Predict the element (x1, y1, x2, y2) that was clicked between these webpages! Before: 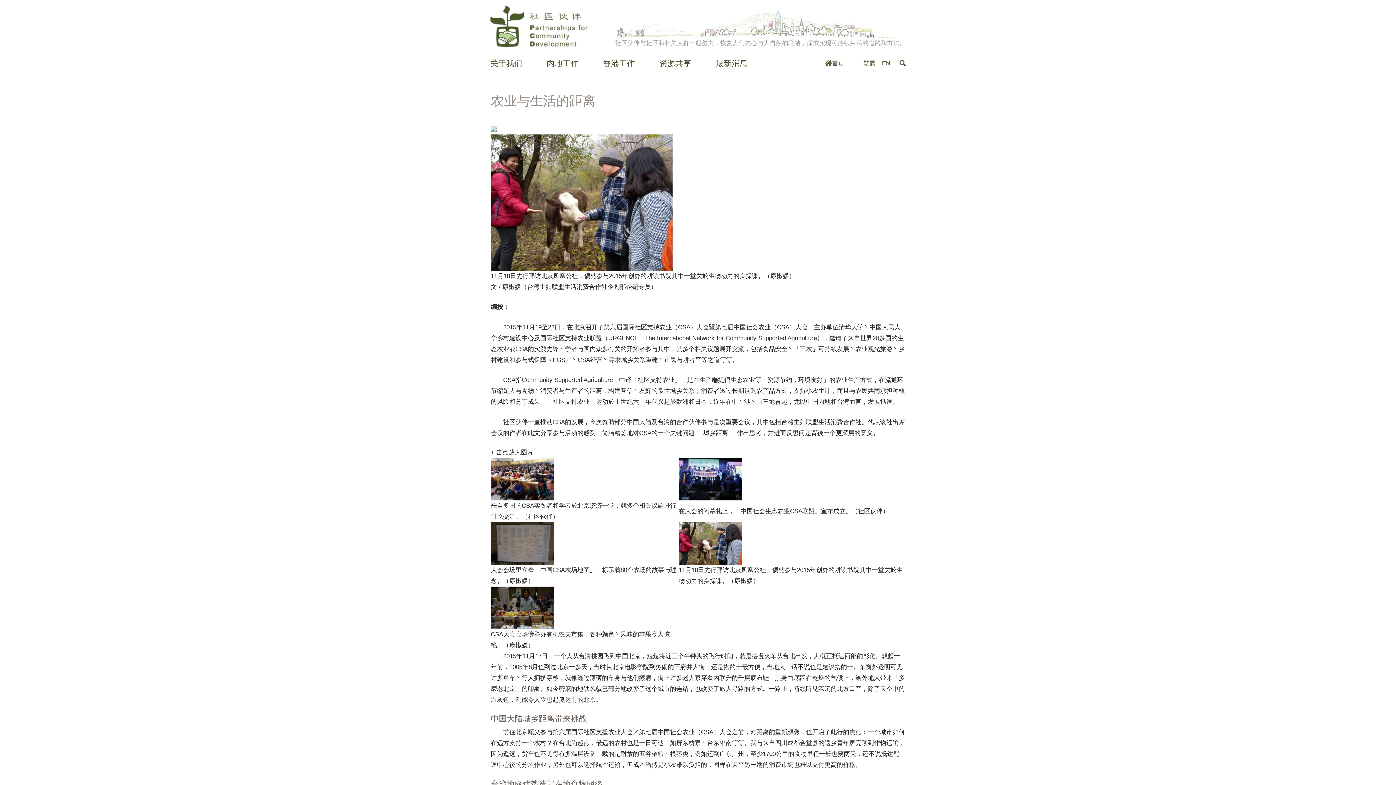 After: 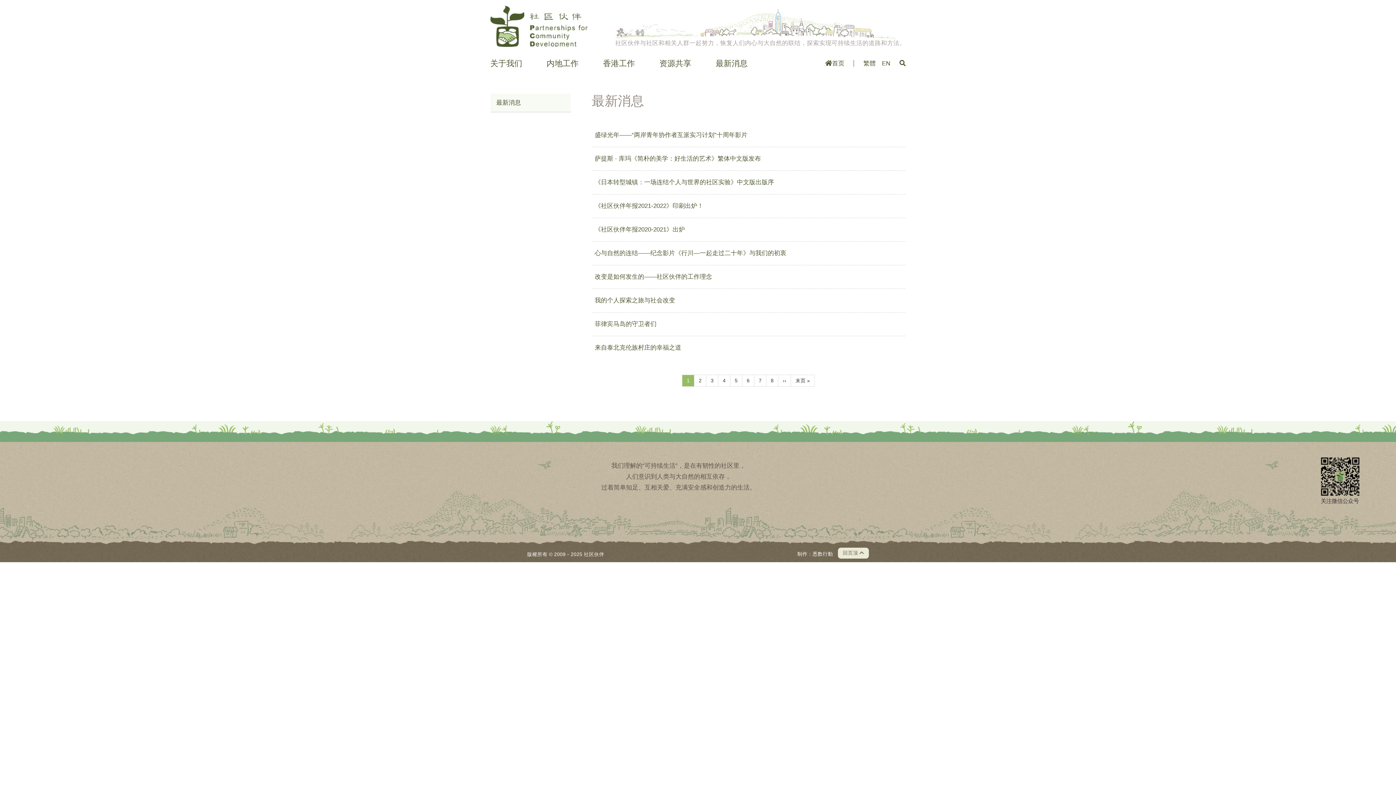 Action: bbox: (715, 59, 747, 67) label: 最新消息